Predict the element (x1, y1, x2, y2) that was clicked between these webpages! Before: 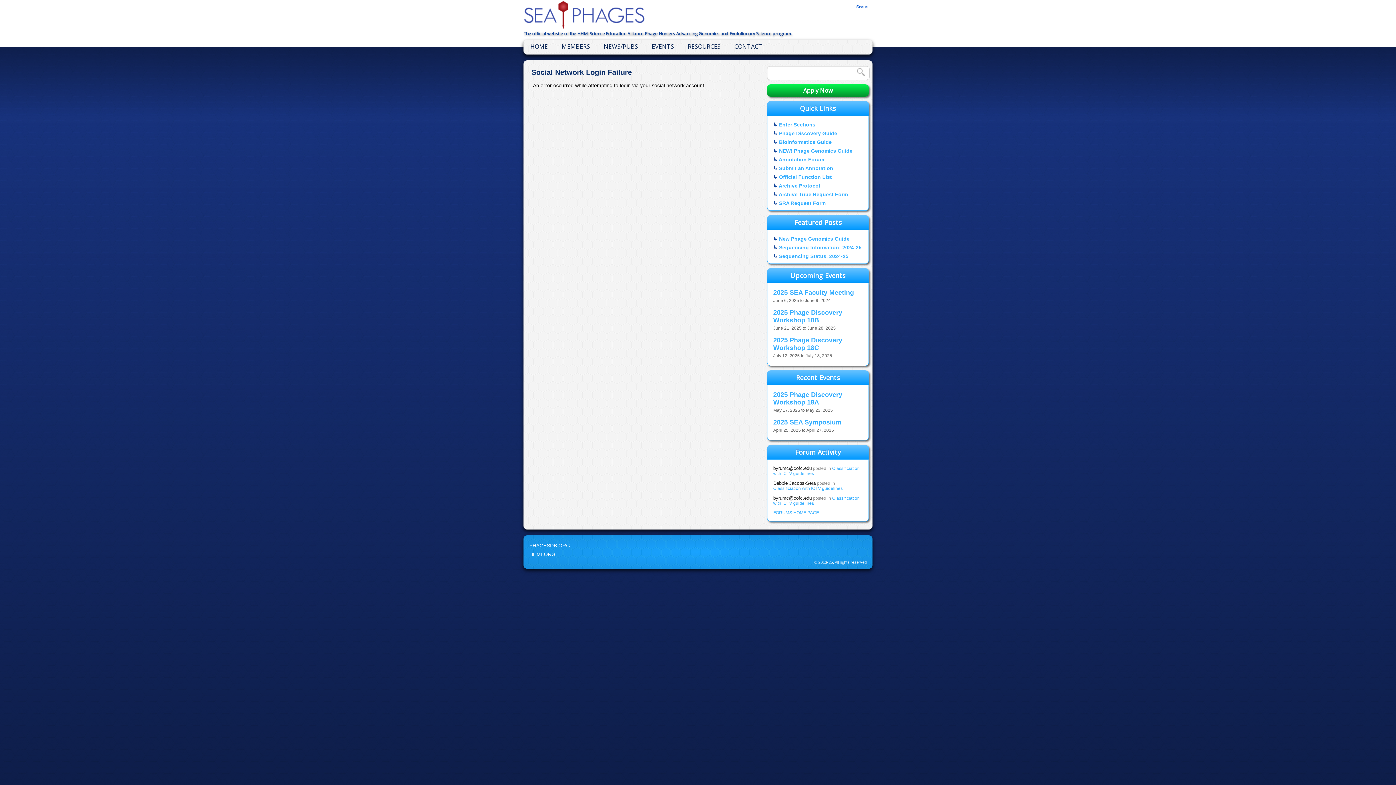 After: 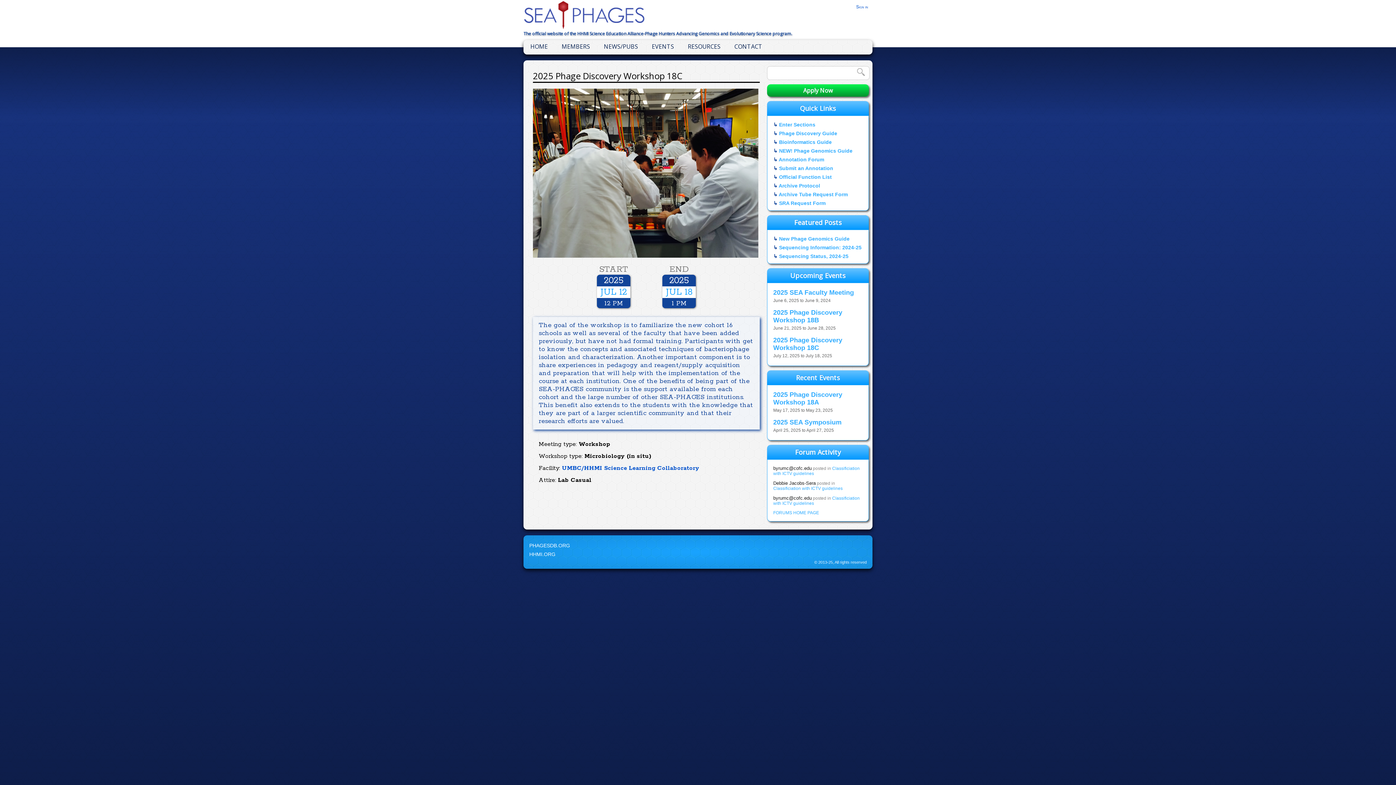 Action: label: 2025 Phage Discovery Workshop 18C bbox: (773, 336, 842, 351)